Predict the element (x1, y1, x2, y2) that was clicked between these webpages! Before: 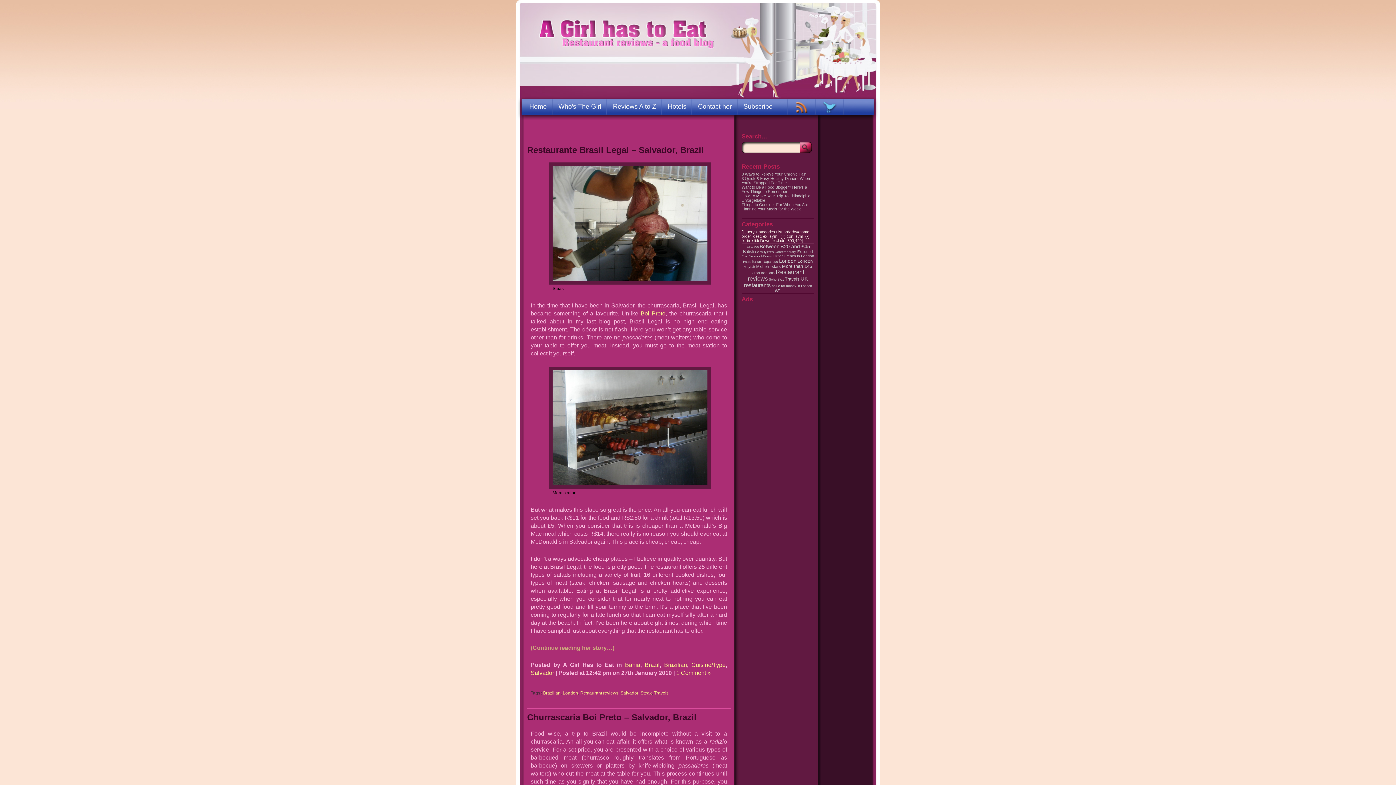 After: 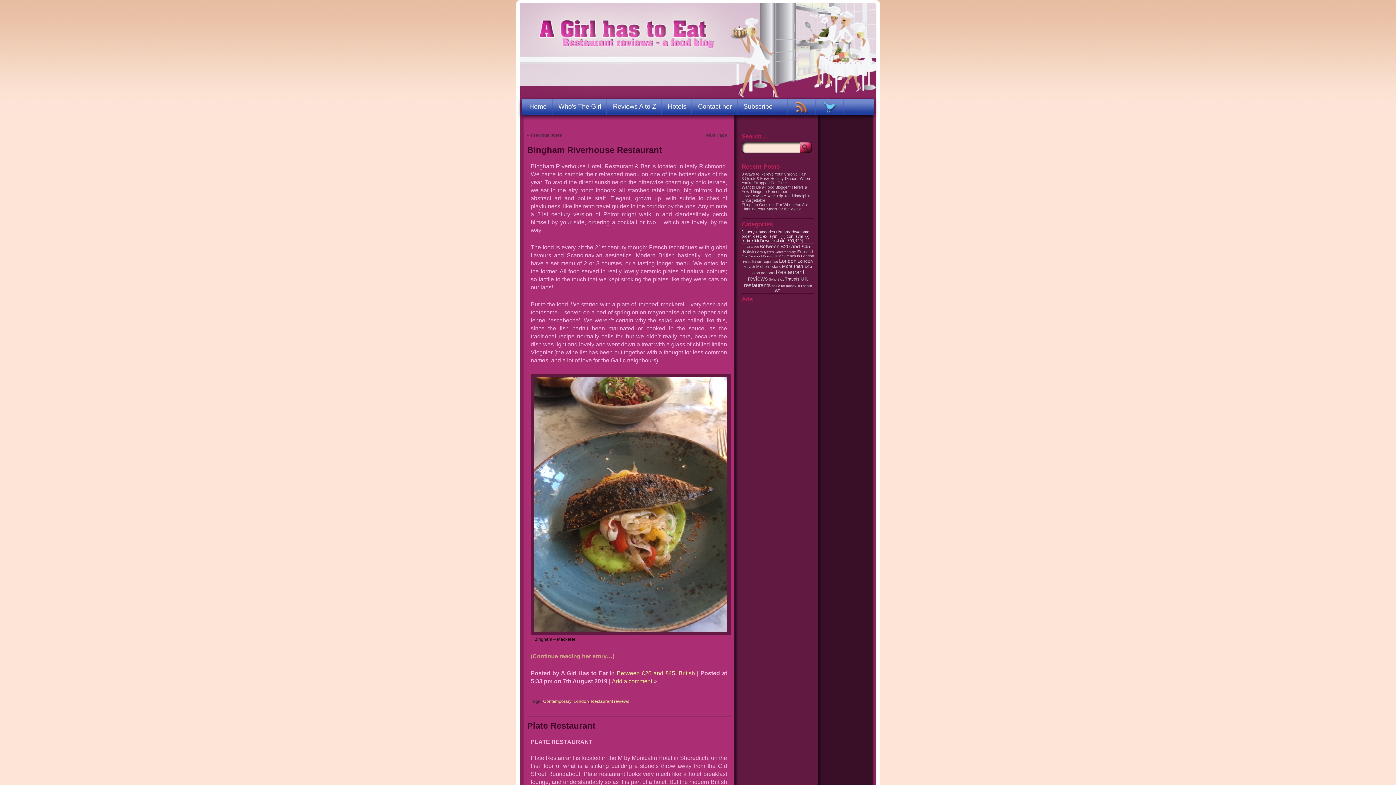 Action: bbox: (779, 258, 796, 264) label: London (268 items)